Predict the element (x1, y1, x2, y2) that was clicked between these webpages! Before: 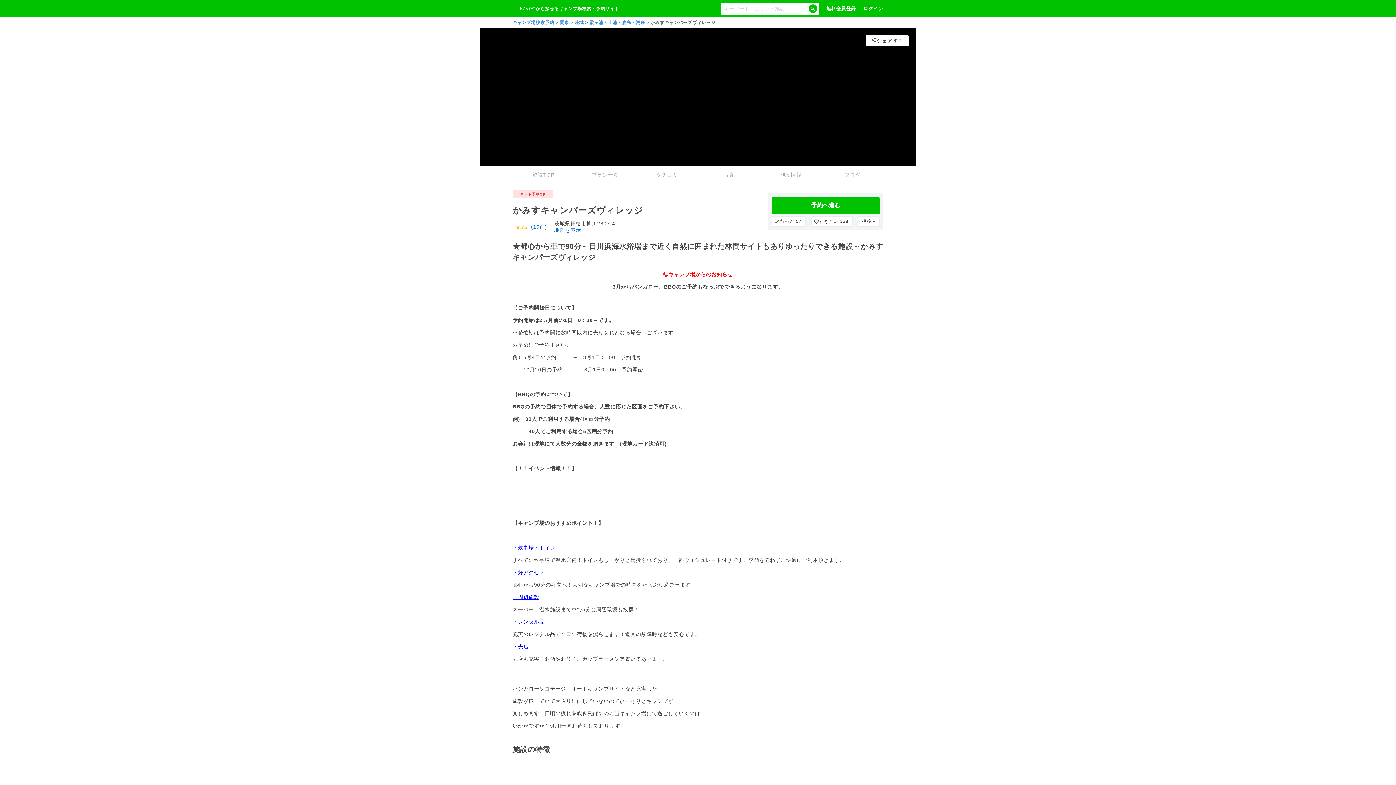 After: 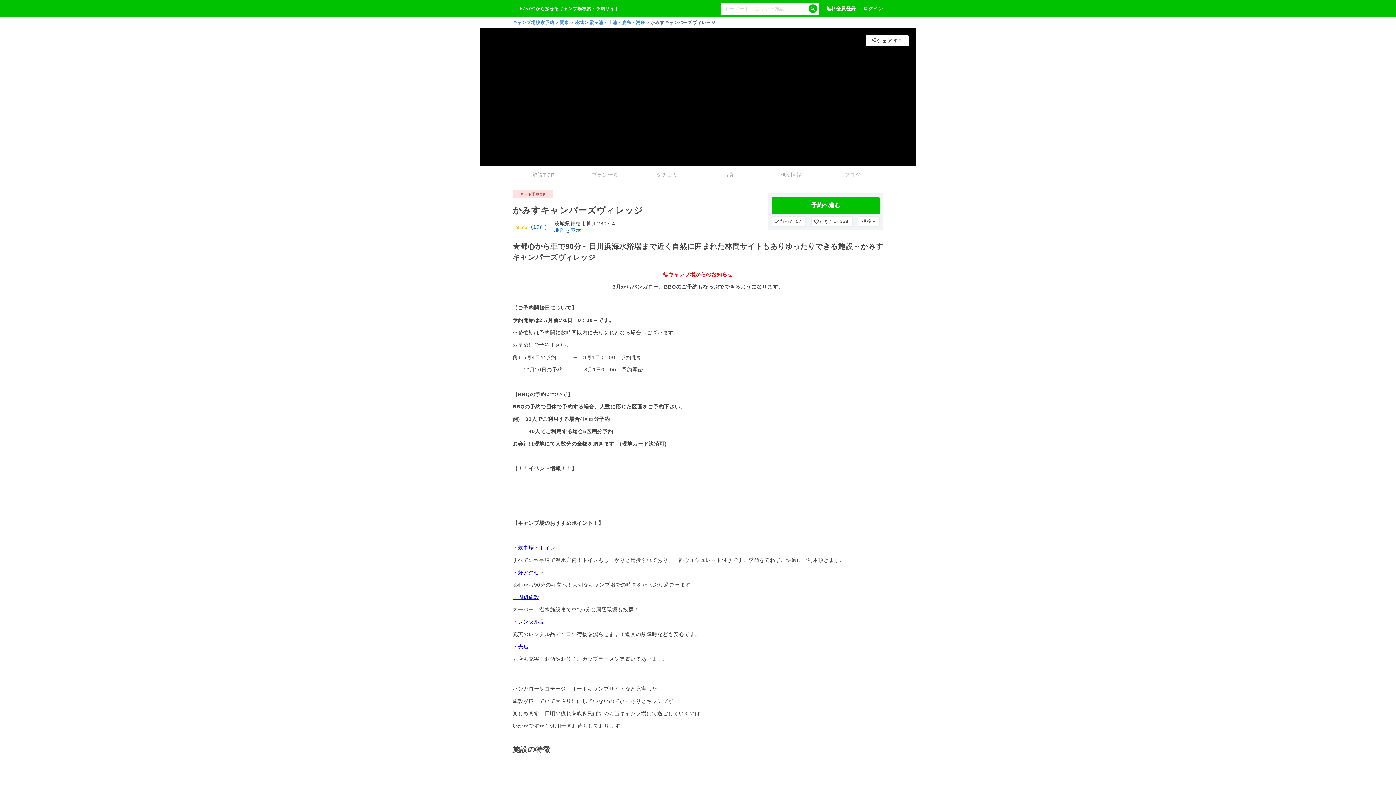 Action: bbox: (760, 166, 821, 183) label: 施設情報